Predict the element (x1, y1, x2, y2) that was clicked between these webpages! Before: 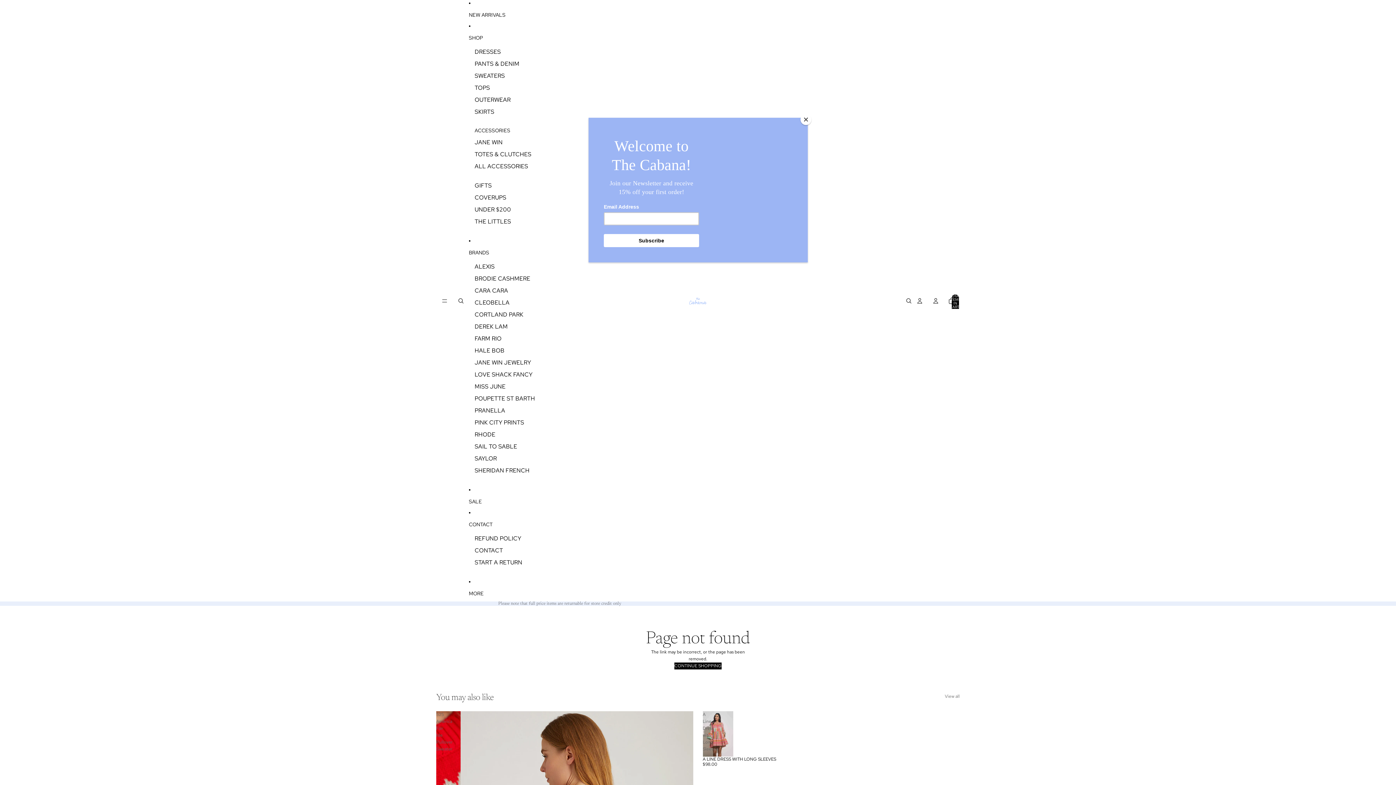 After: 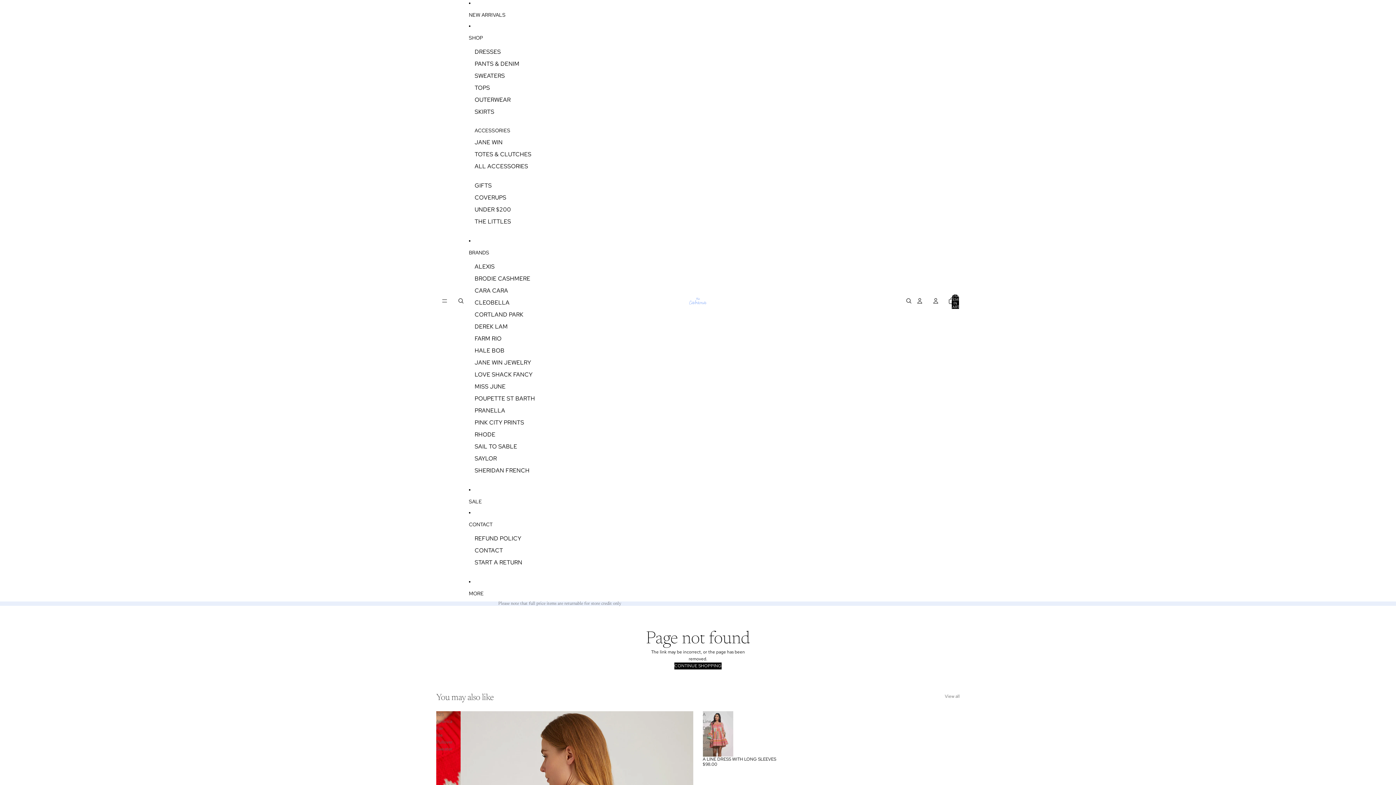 Action: bbox: (800, 114, 811, 125) label: Close